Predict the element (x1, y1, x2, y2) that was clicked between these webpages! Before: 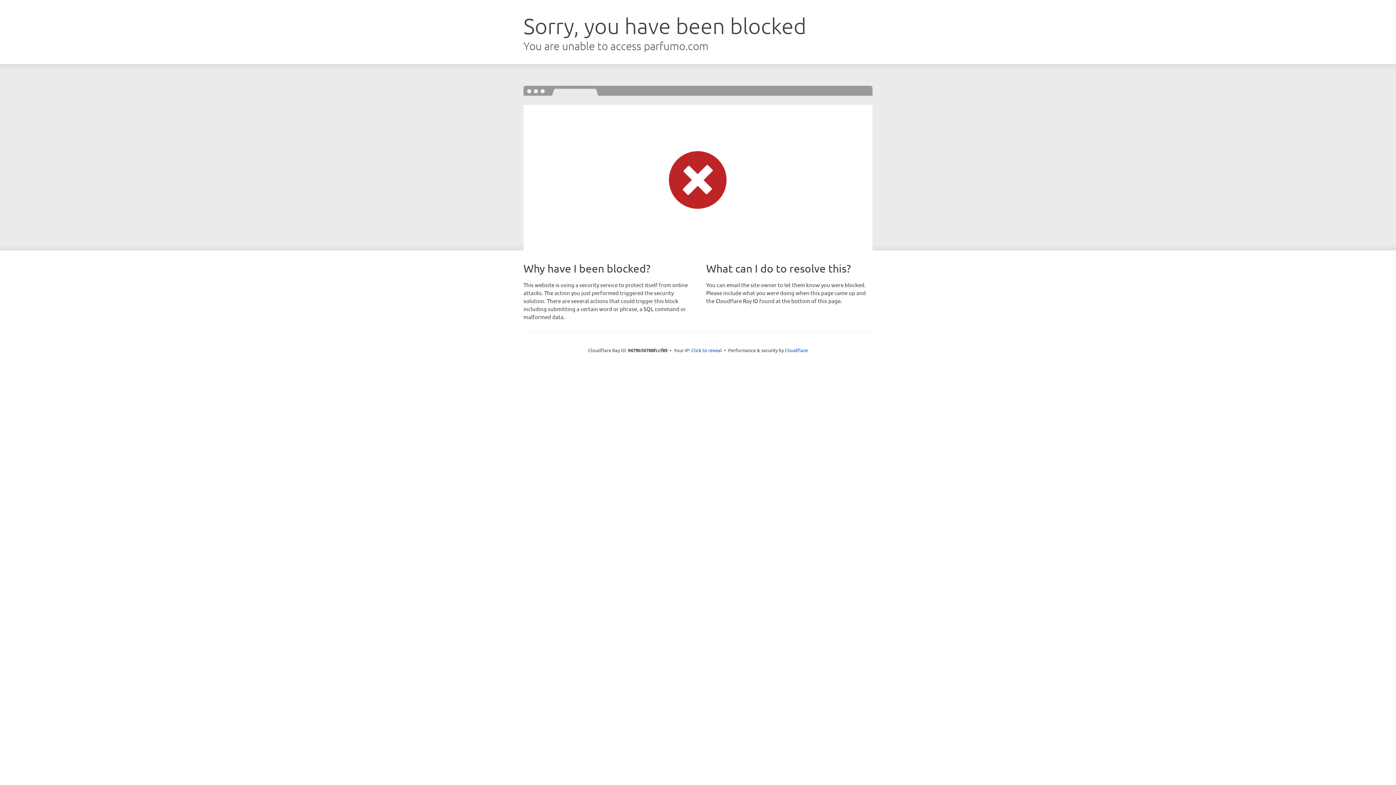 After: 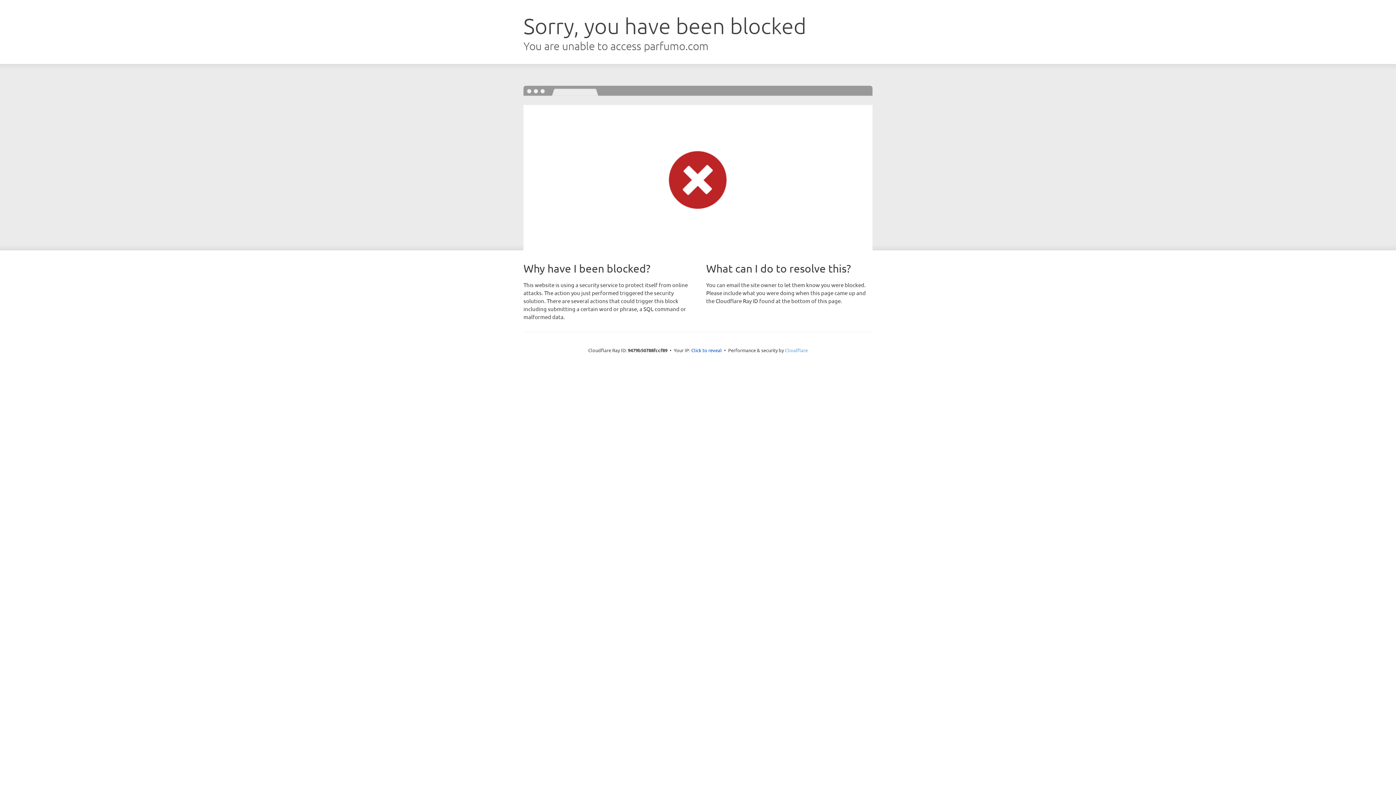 Action: label: Cloudflare bbox: (785, 347, 808, 353)